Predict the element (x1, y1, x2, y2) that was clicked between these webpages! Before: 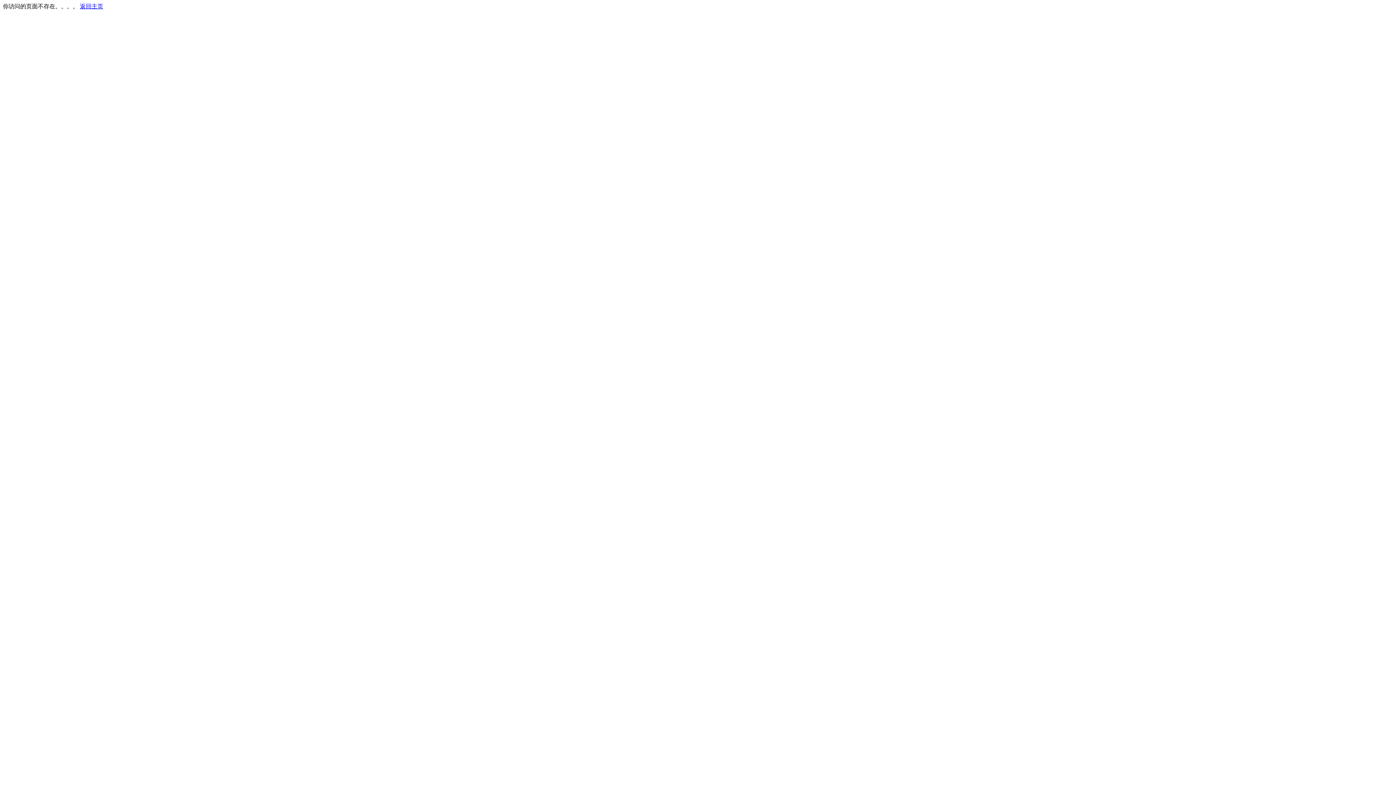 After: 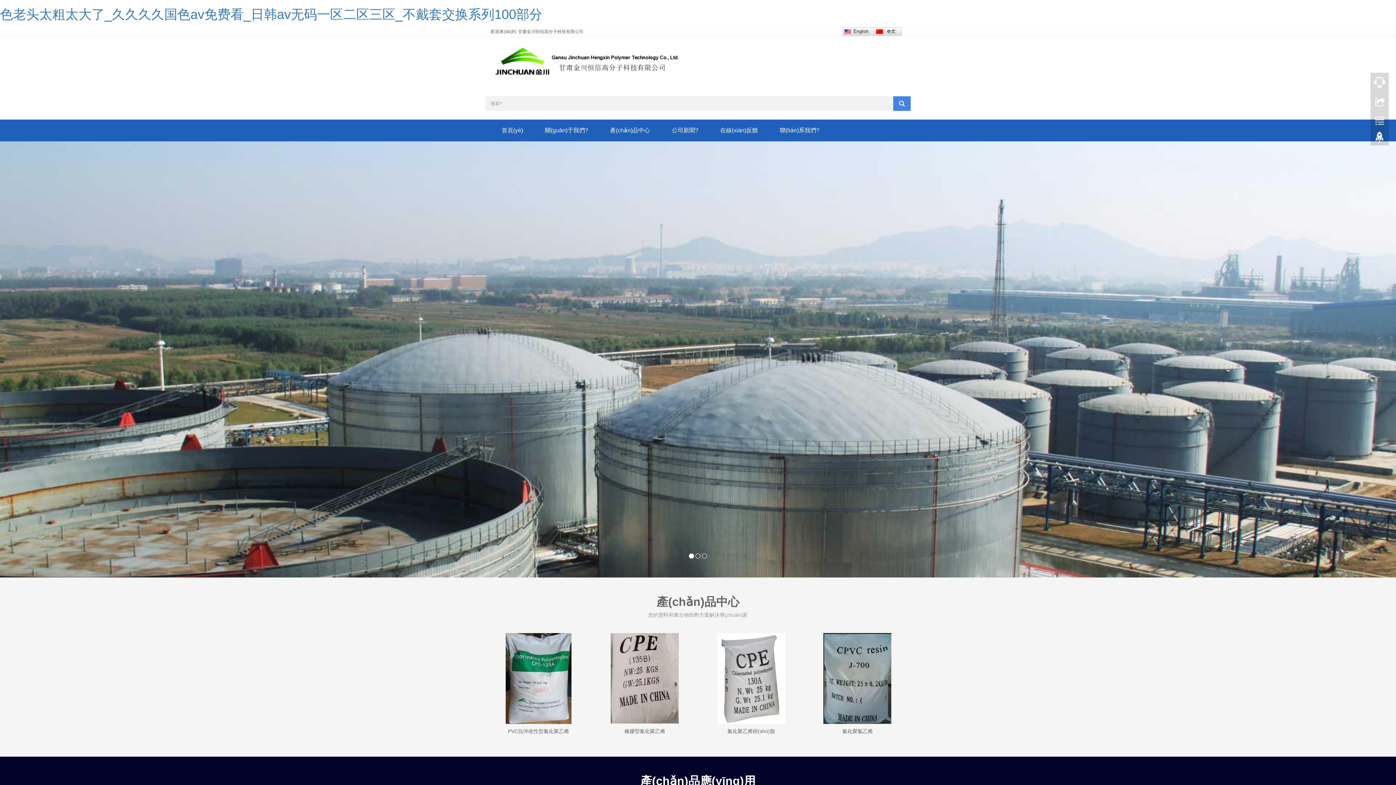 Action: label: 返回主页 bbox: (80, 3, 103, 9)